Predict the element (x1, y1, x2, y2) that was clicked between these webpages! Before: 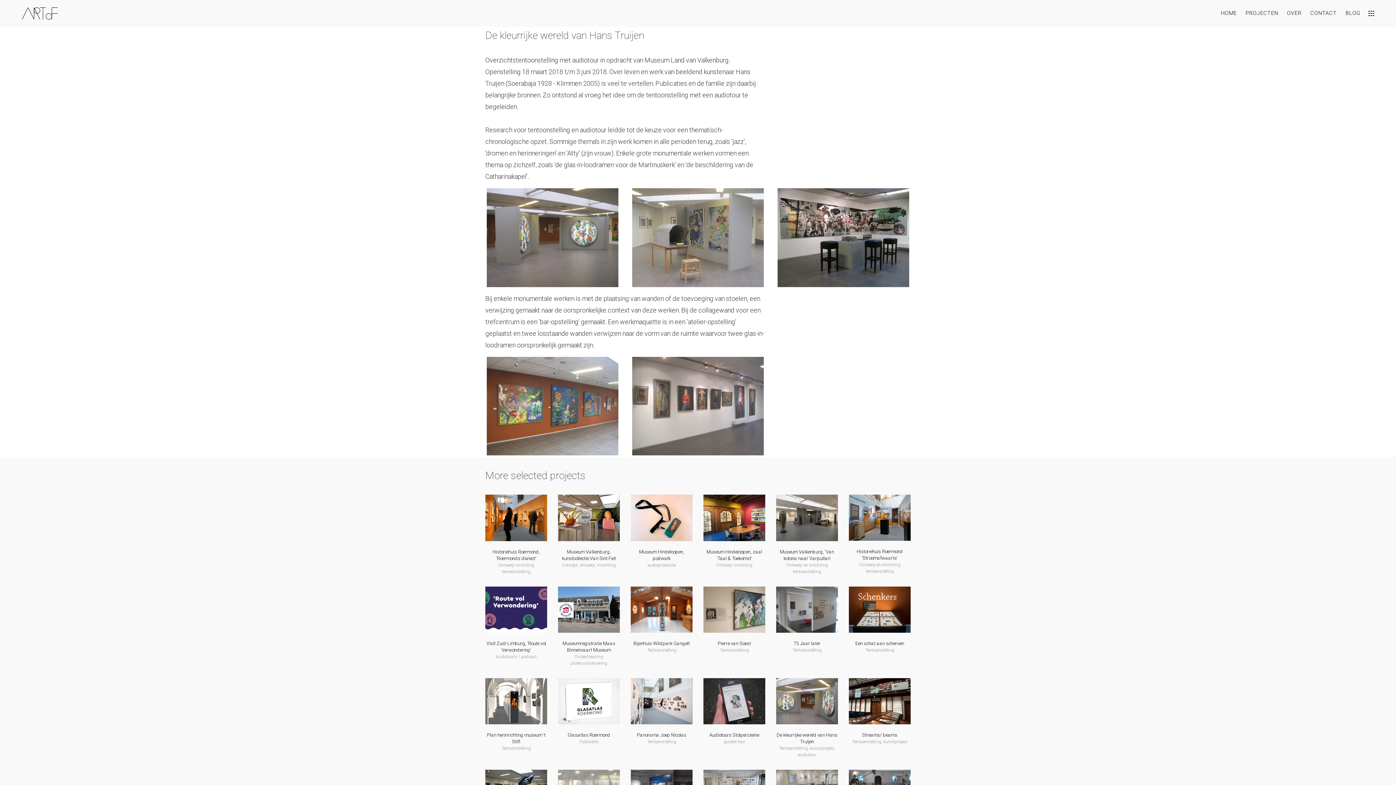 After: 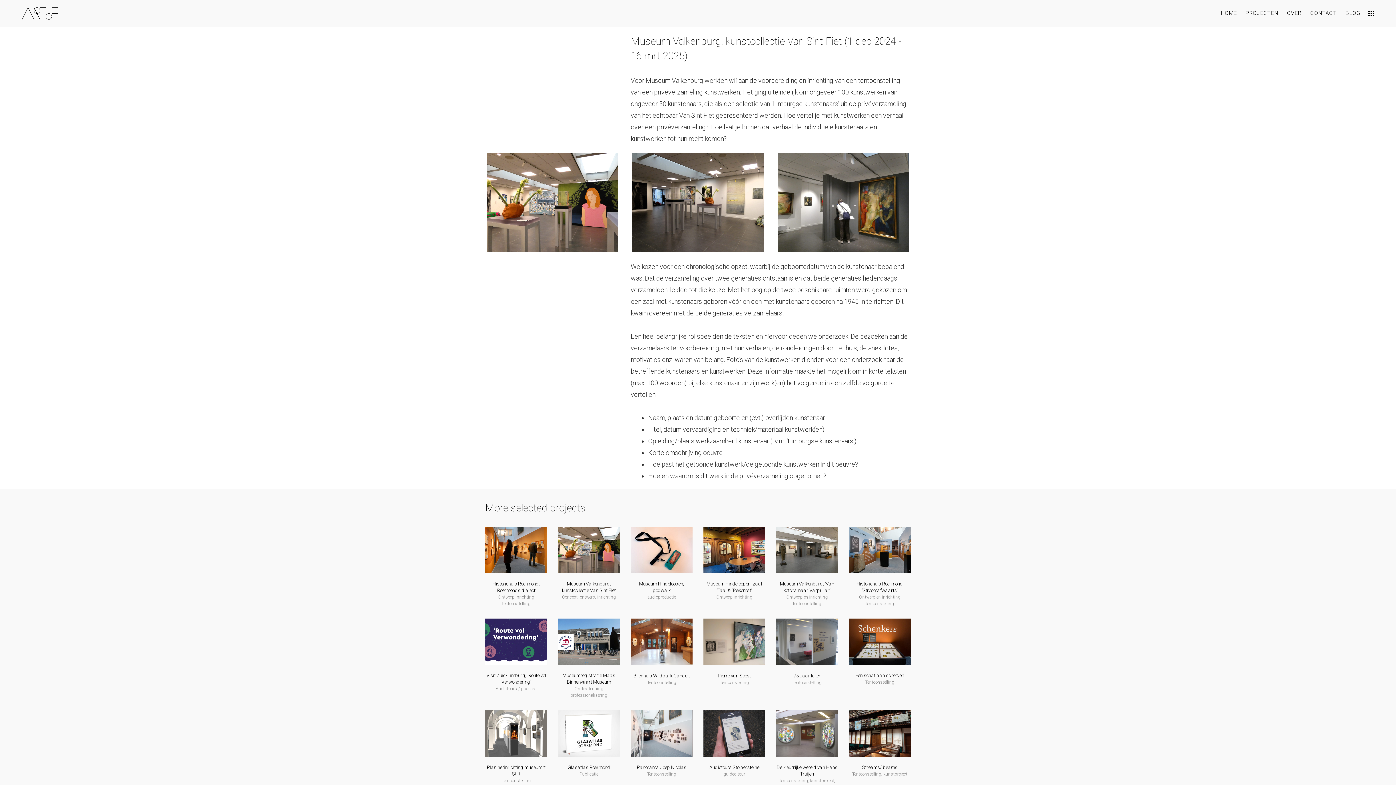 Action: label: Museum Valkenburg, kunstcollectie Van Sint Fiet
Concept, ontwerp, inrichting bbox: (558, 548, 620, 568)